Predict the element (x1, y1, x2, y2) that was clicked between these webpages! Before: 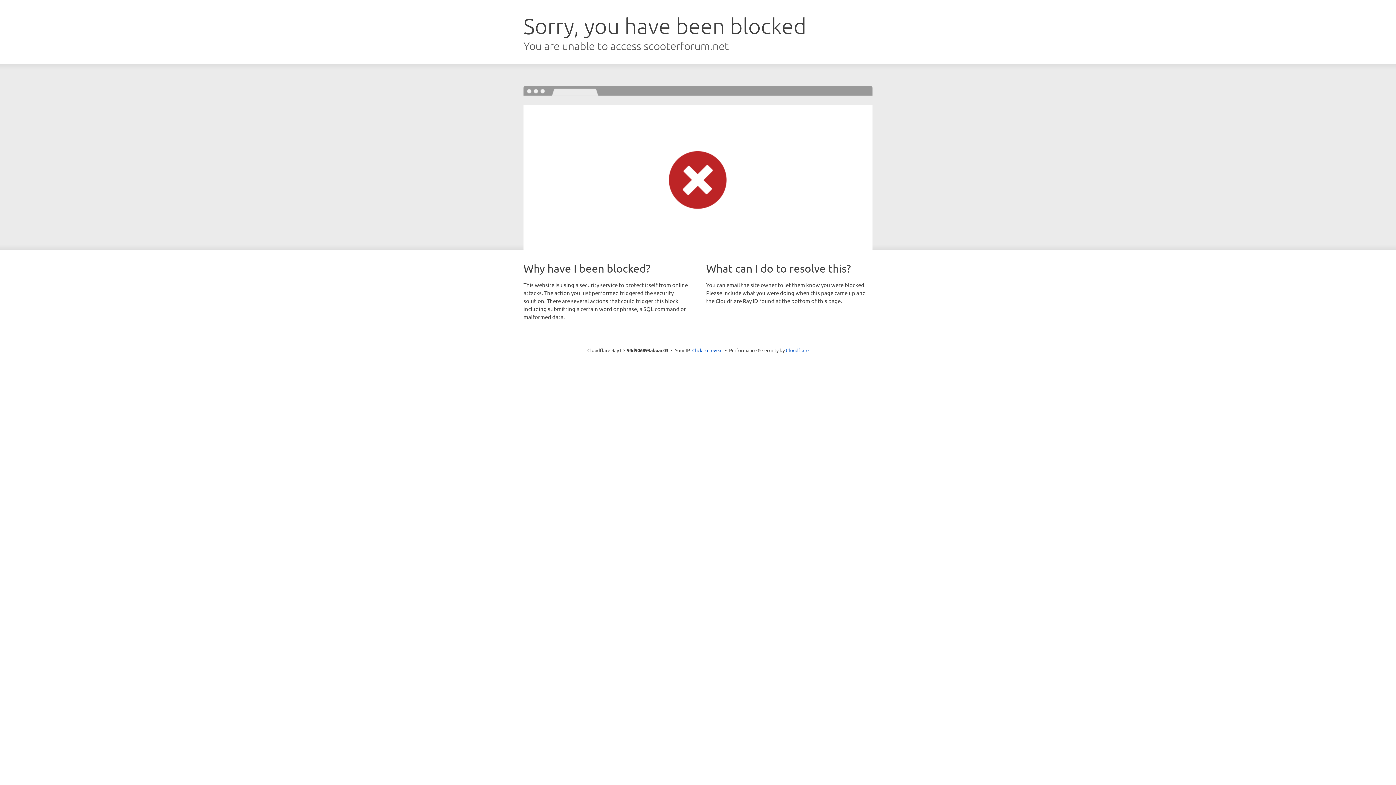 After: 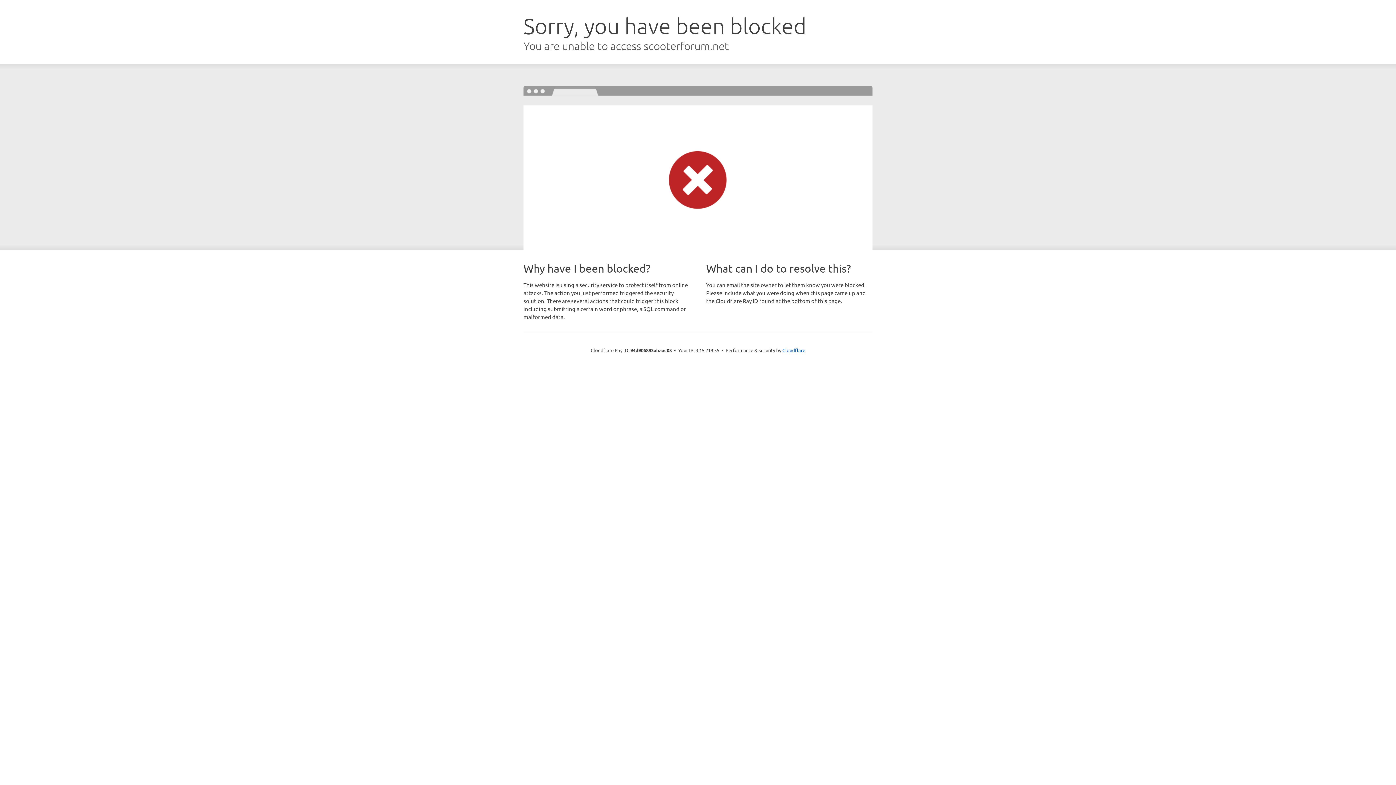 Action: bbox: (692, 346, 722, 353) label: Click to reveal